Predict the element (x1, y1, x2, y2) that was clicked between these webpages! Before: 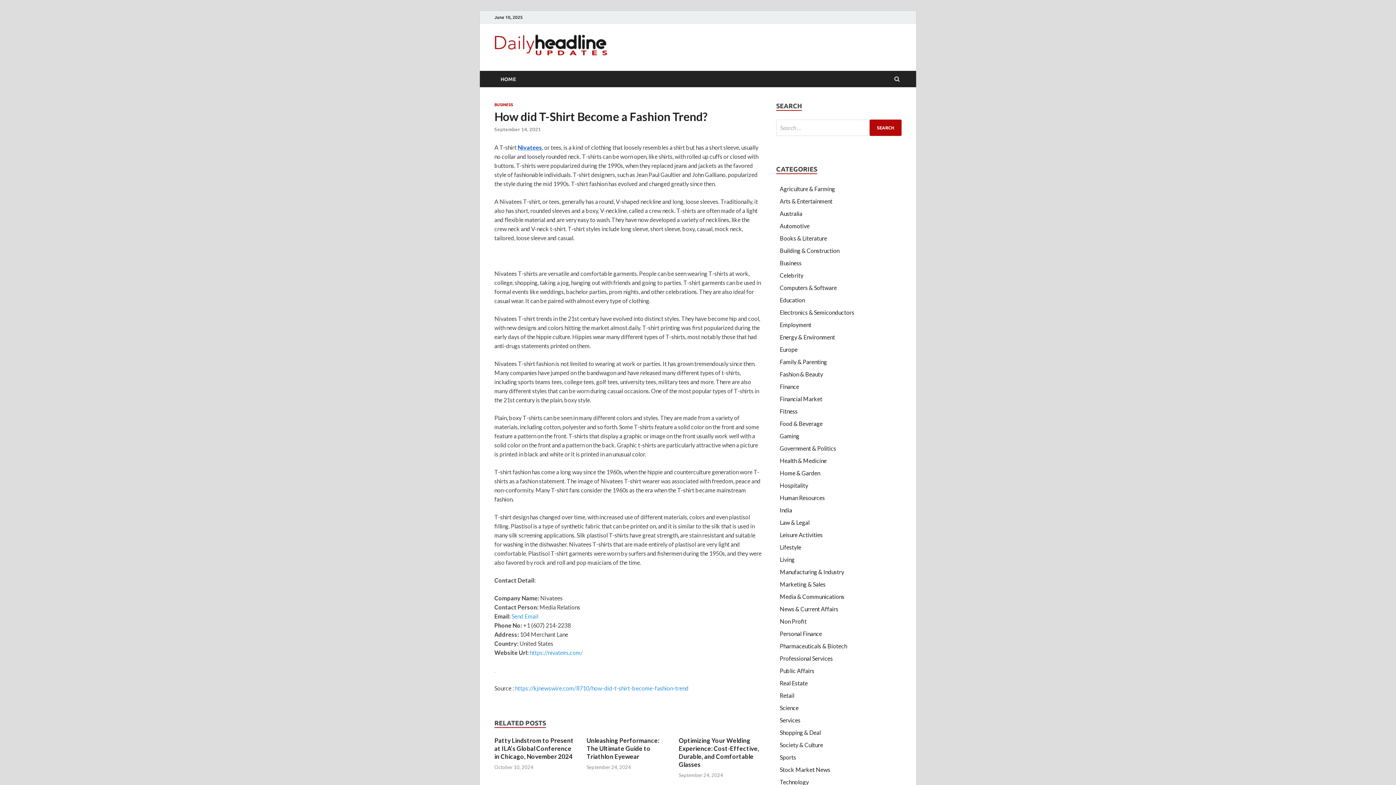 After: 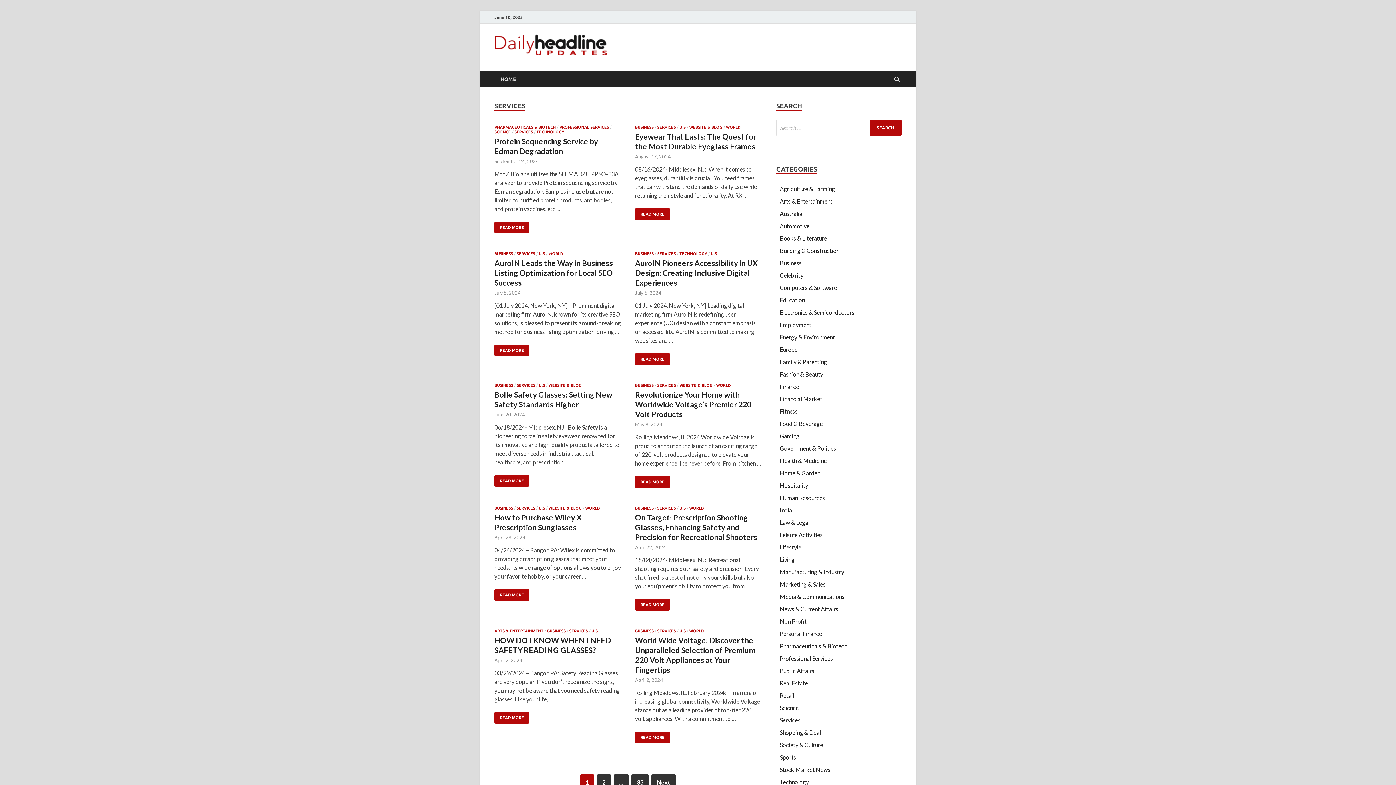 Action: label: Services bbox: (780, 717, 800, 724)